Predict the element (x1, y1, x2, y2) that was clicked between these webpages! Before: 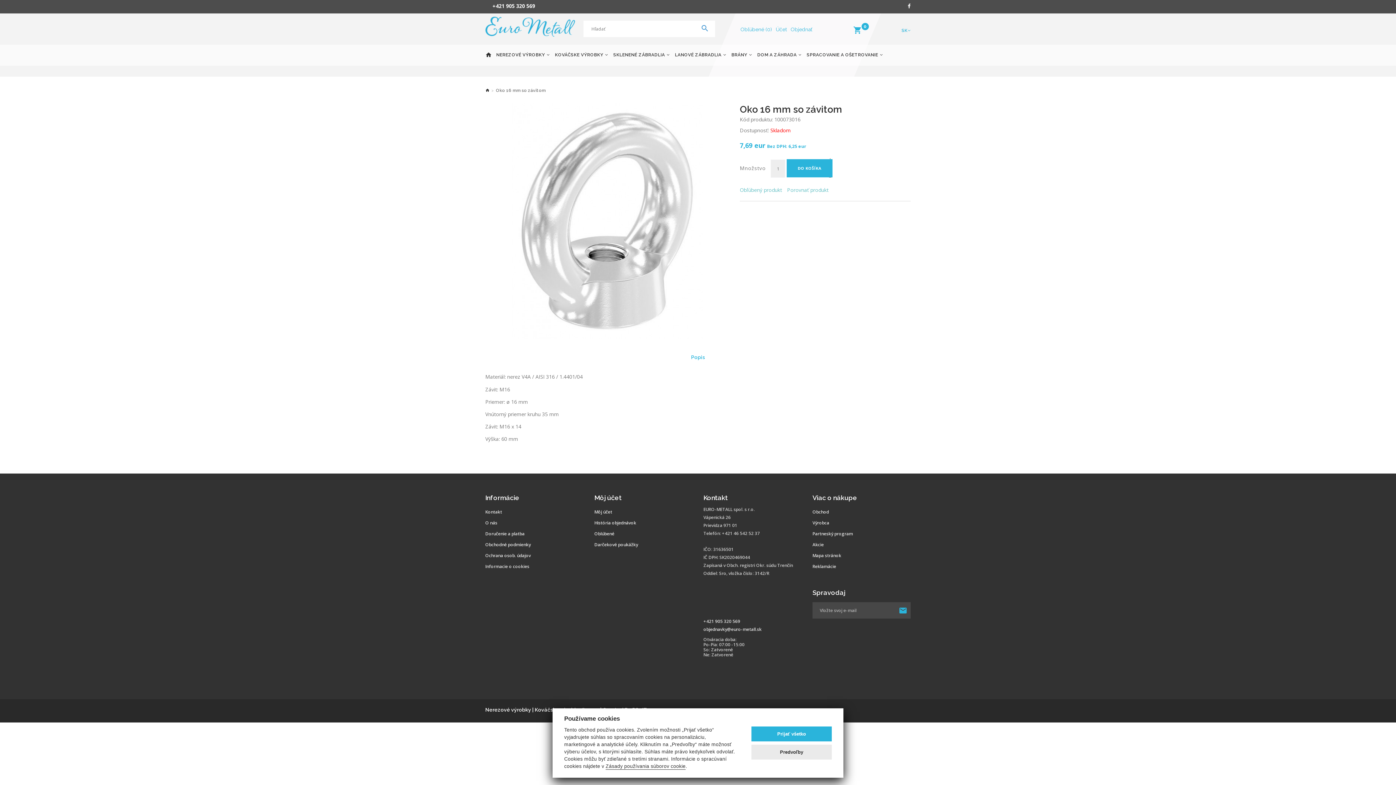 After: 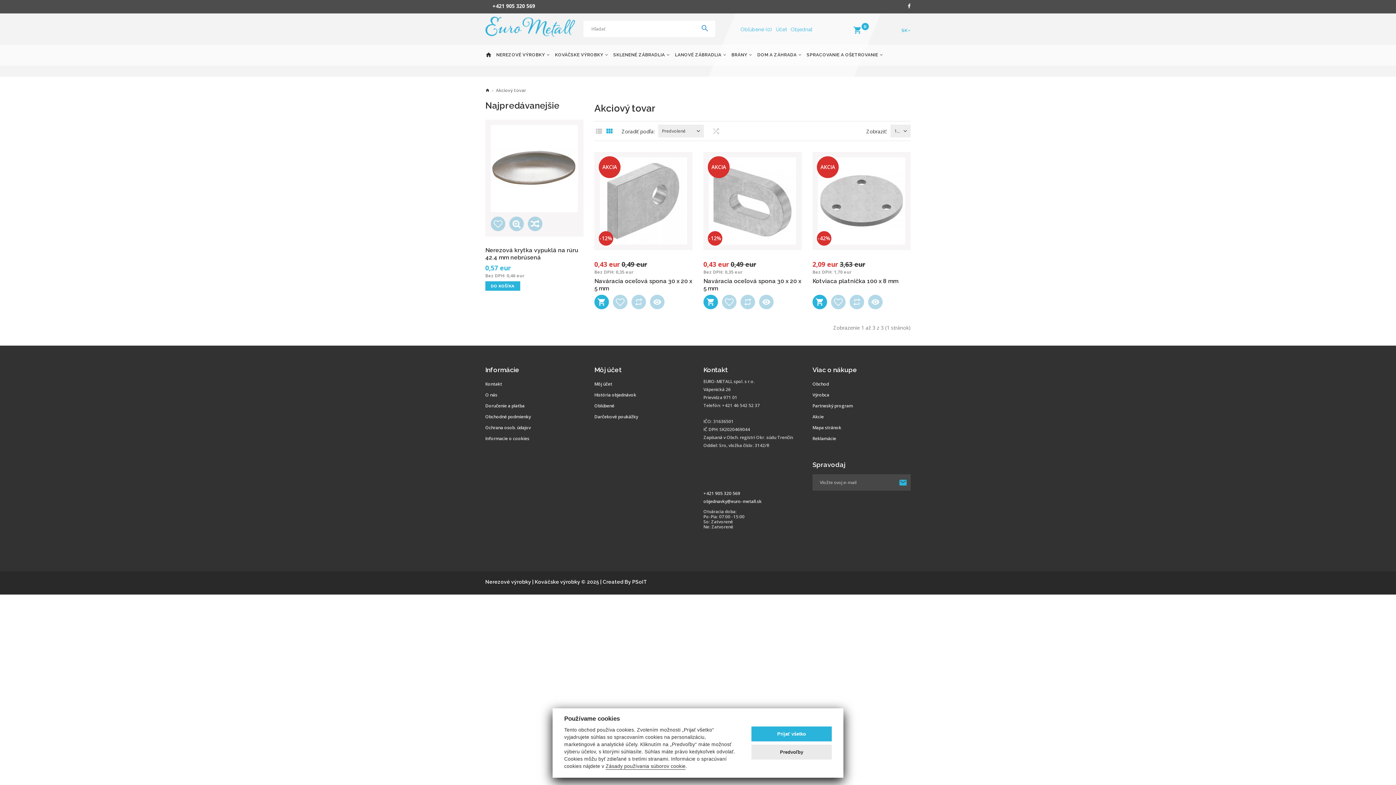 Action: label: Akcie bbox: (812, 542, 824, 547)